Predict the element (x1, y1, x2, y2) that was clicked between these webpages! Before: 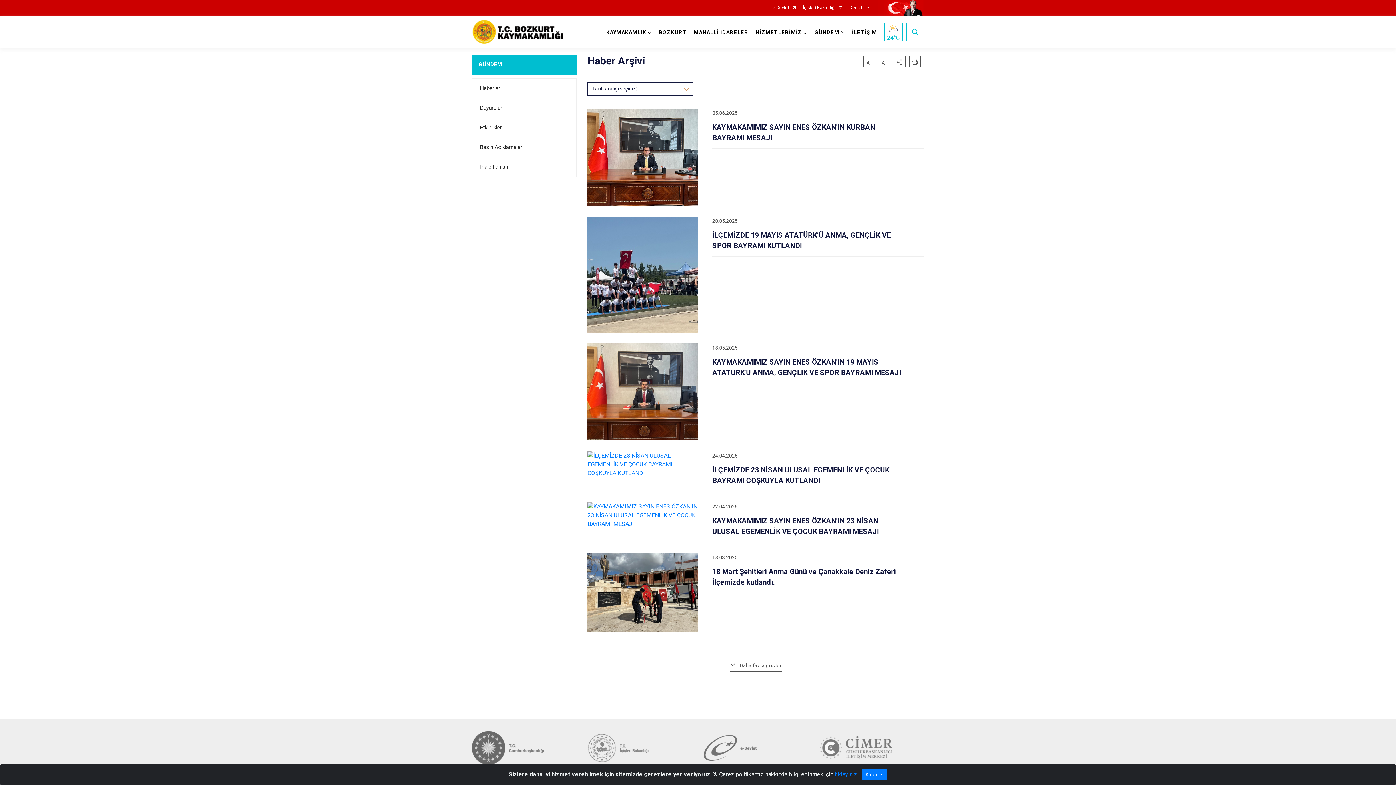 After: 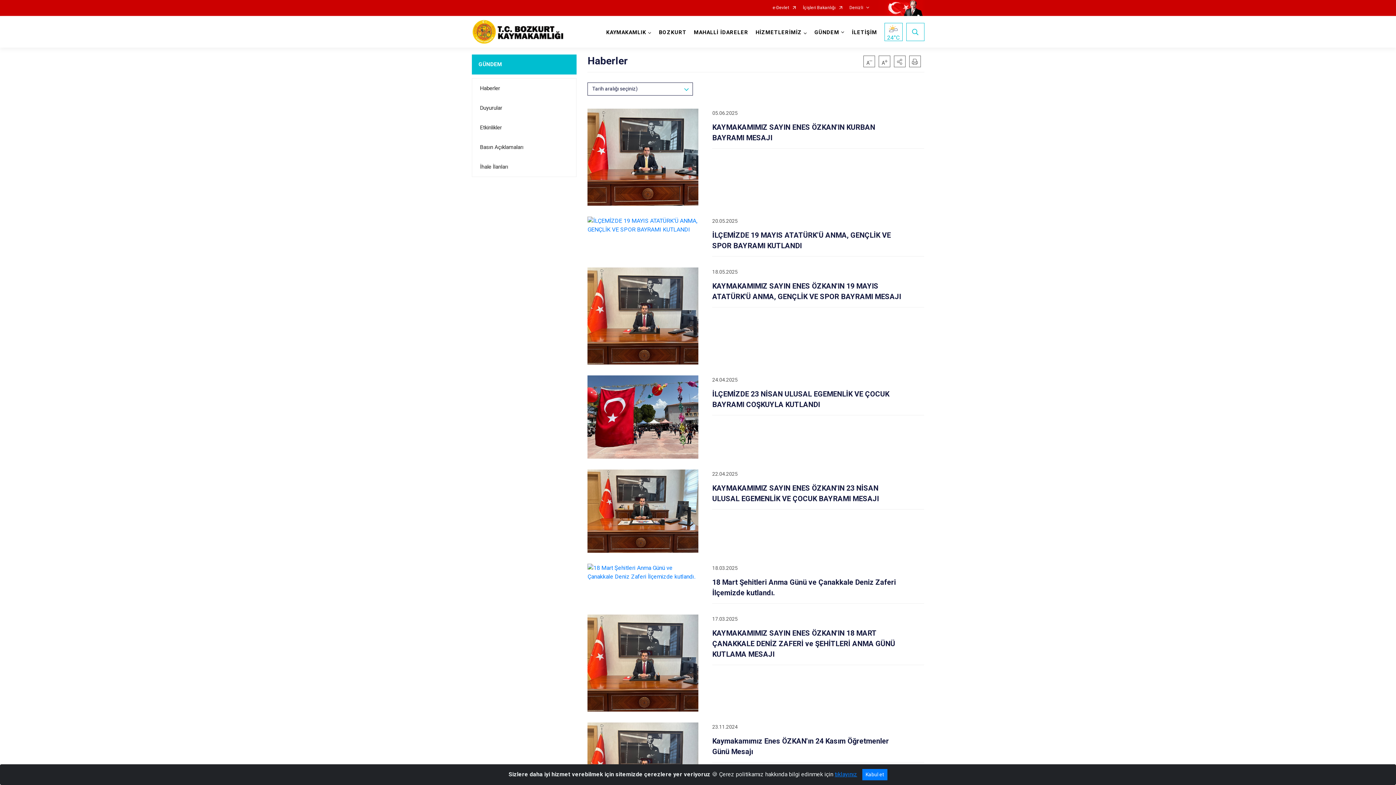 Action: label: Haberler bbox: (472, 78, 576, 98)